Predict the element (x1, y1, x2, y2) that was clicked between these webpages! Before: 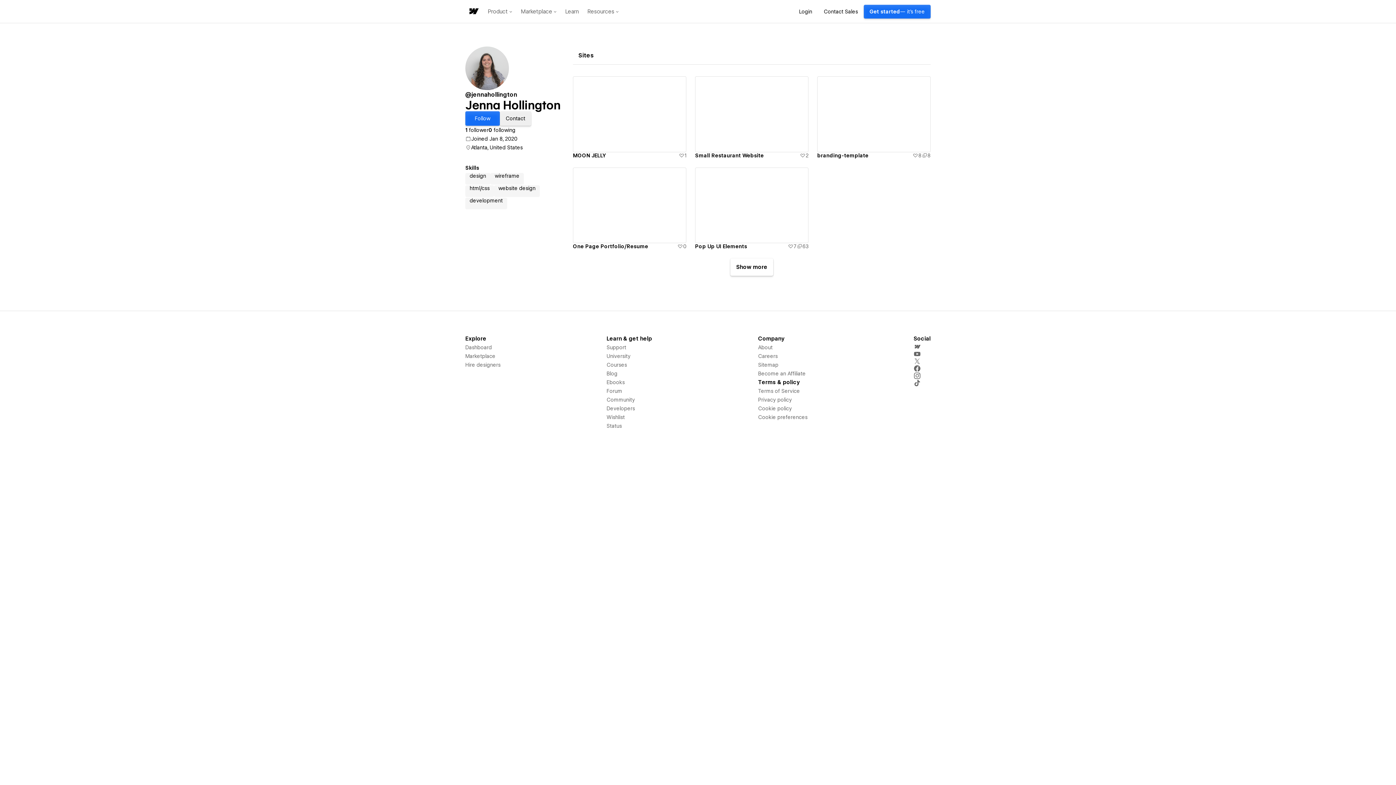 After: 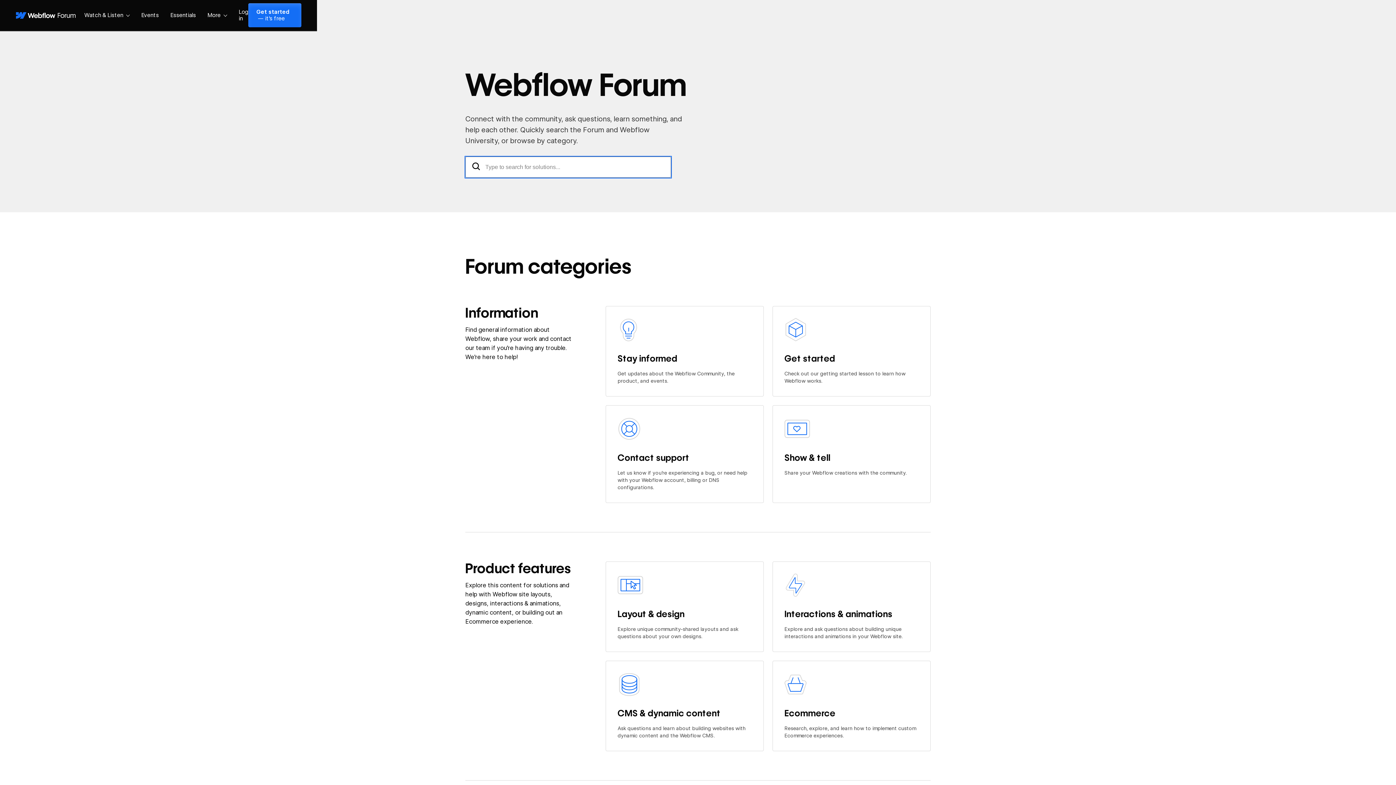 Action: bbox: (606, 387, 622, 395) label: Forum